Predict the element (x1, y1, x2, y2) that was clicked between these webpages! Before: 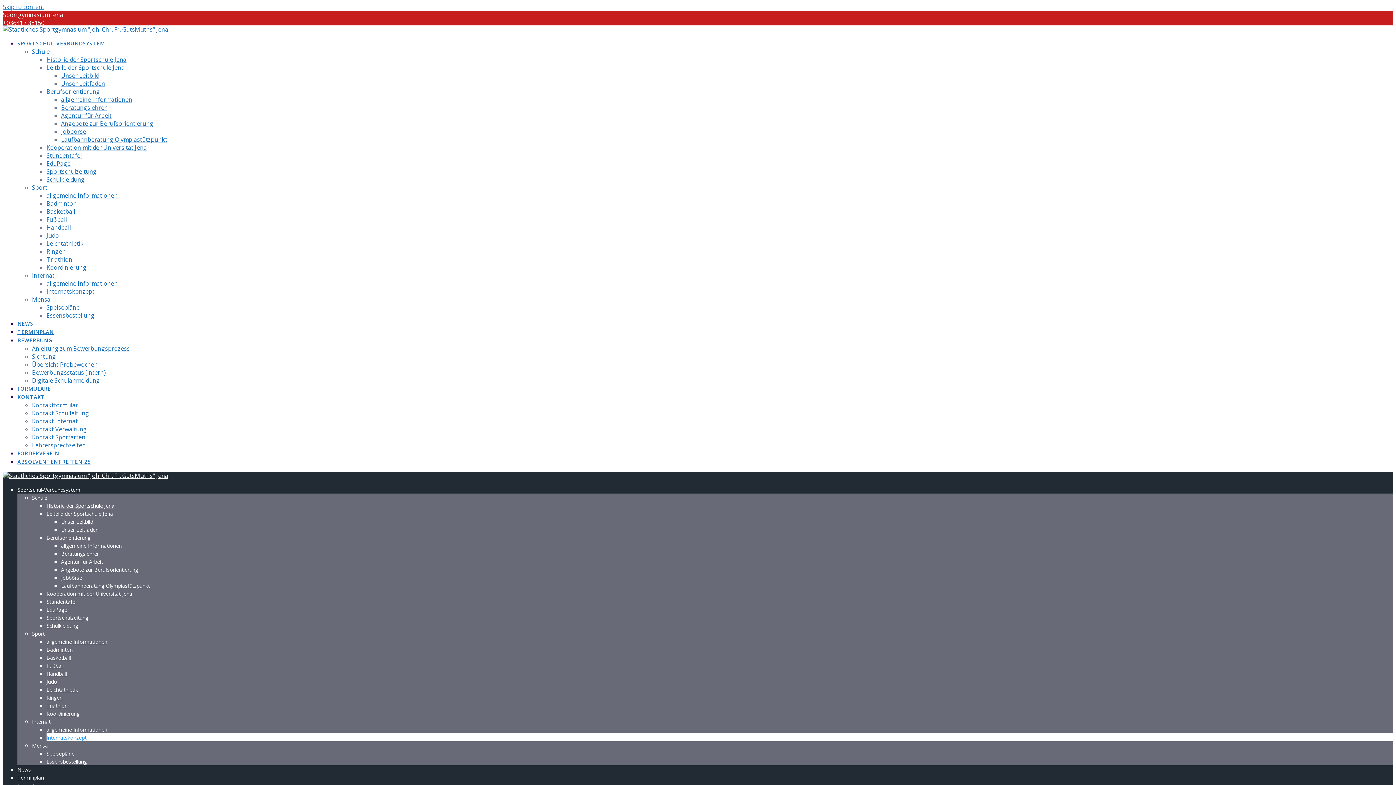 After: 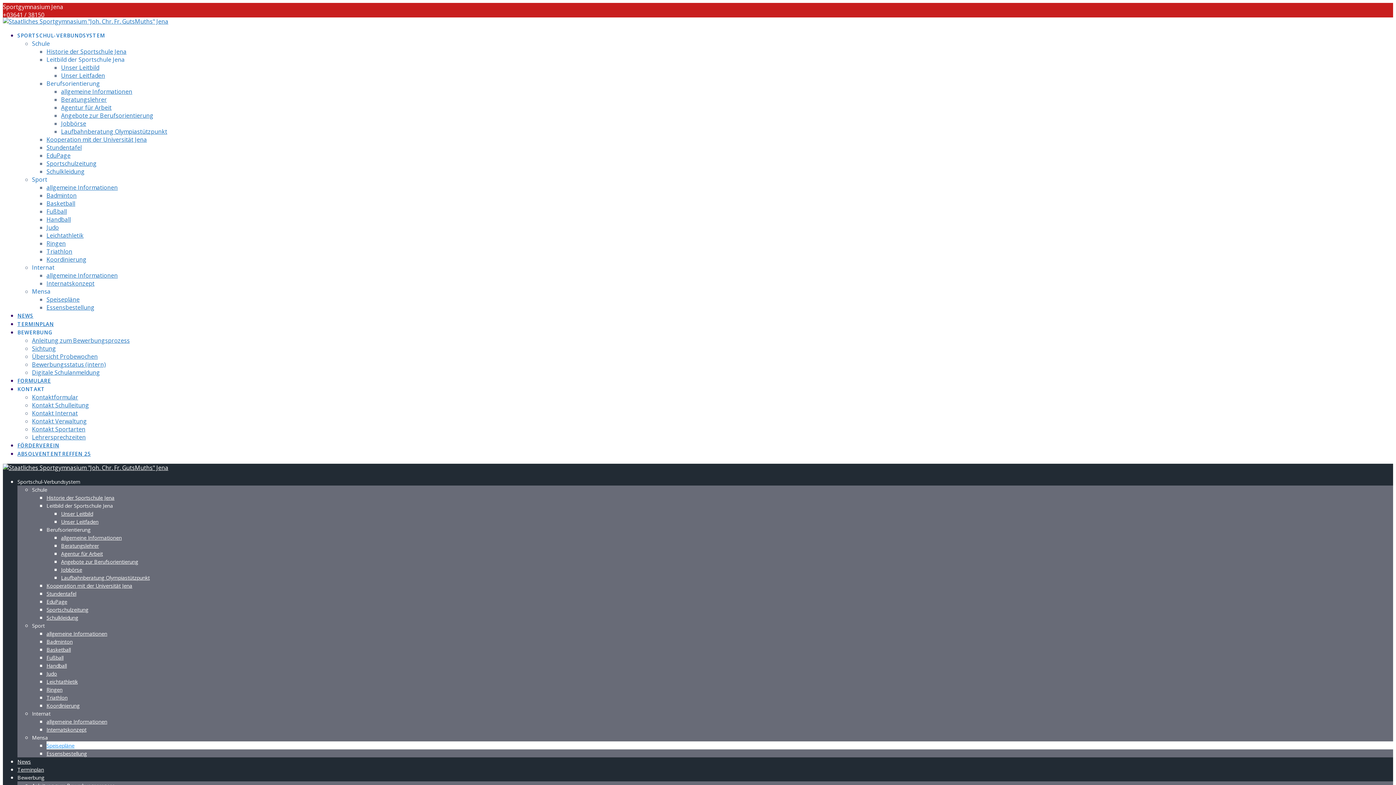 Action: bbox: (46, 303, 79, 311) label: Speisepläne